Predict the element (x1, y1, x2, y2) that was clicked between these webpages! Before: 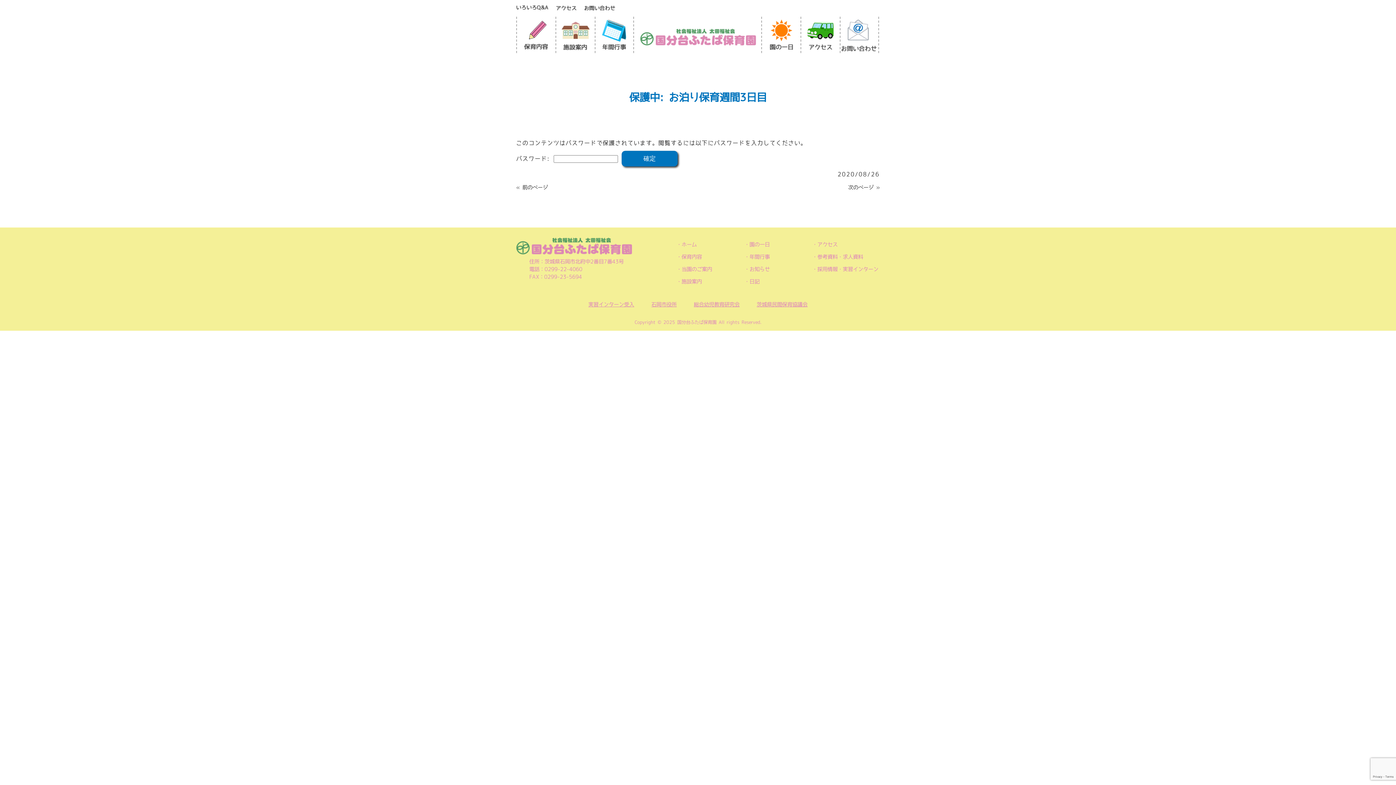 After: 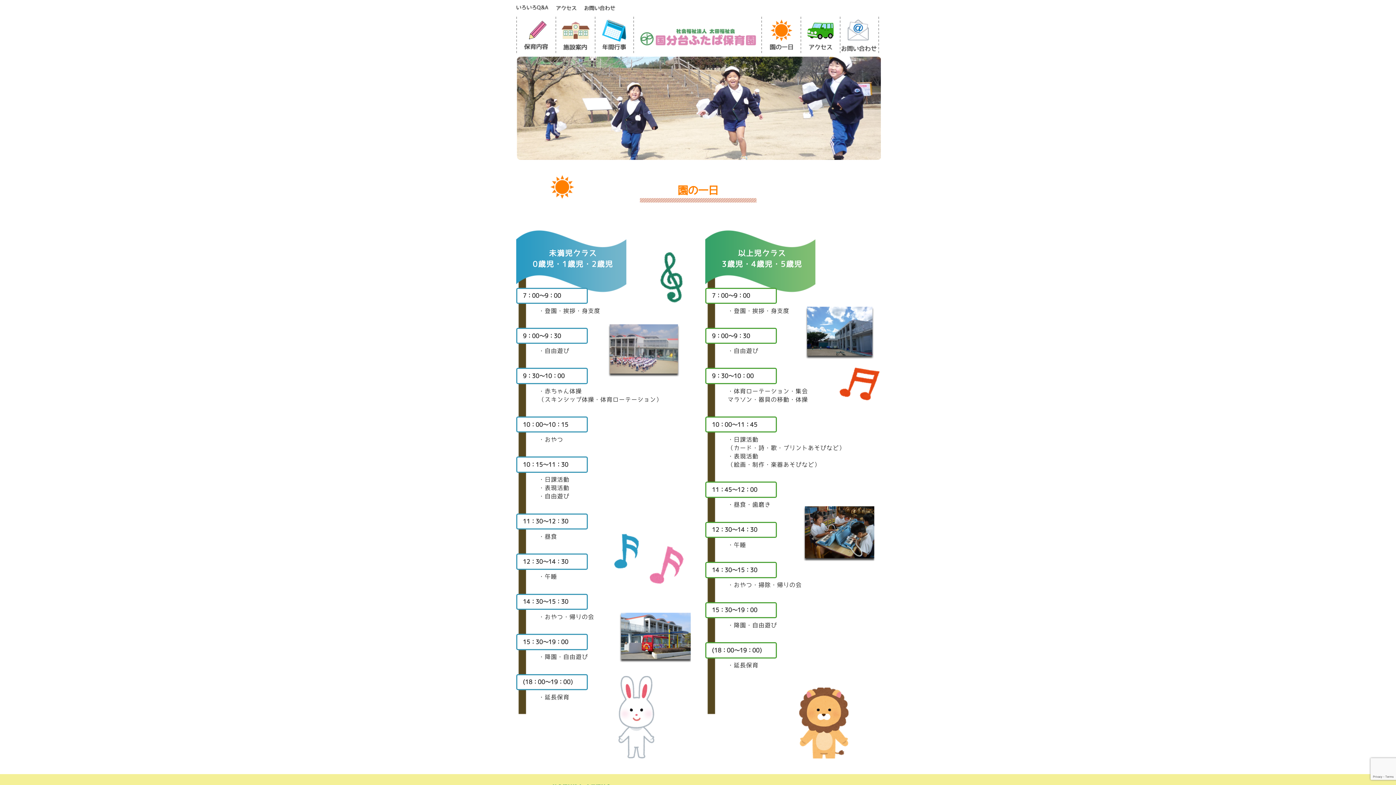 Action: label: 園の一日 bbox: (744, 239, 811, 250)